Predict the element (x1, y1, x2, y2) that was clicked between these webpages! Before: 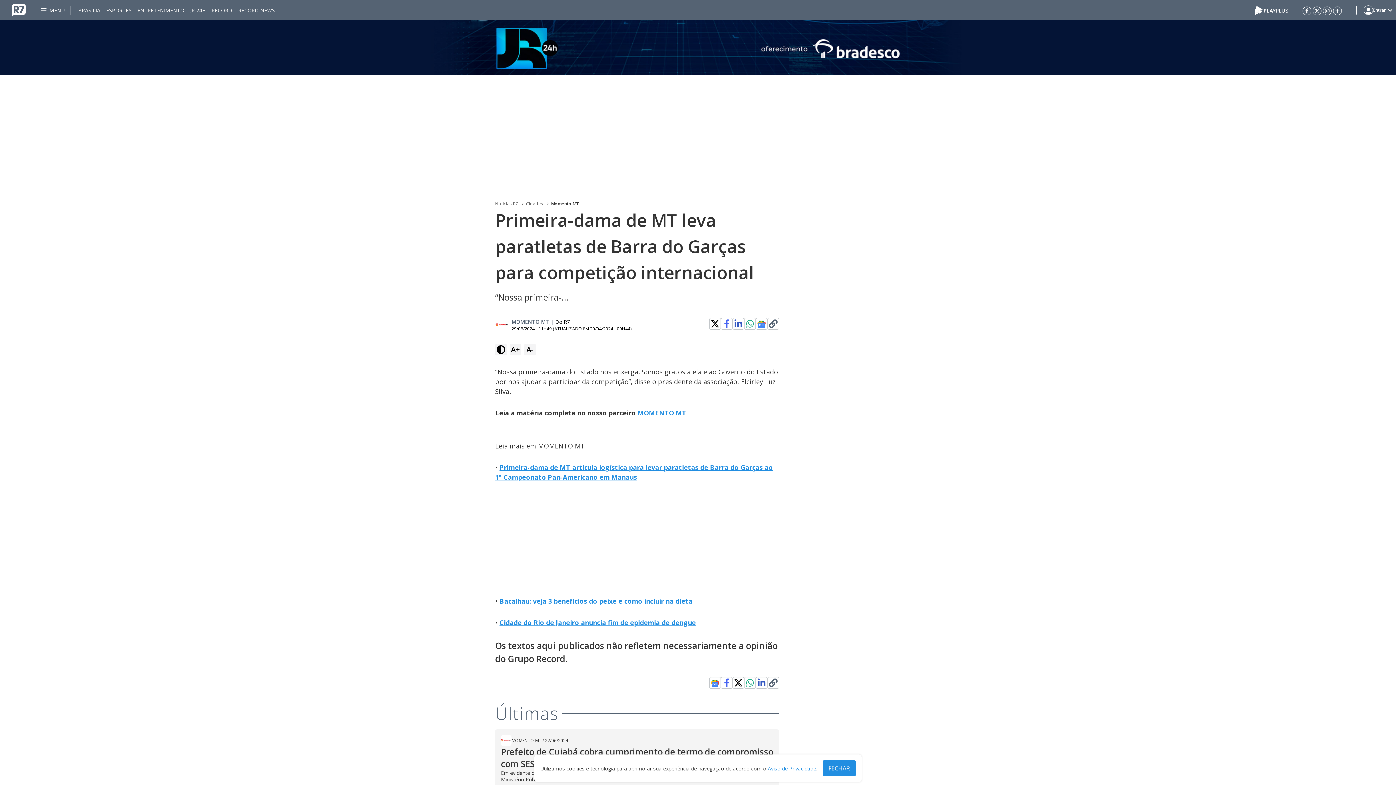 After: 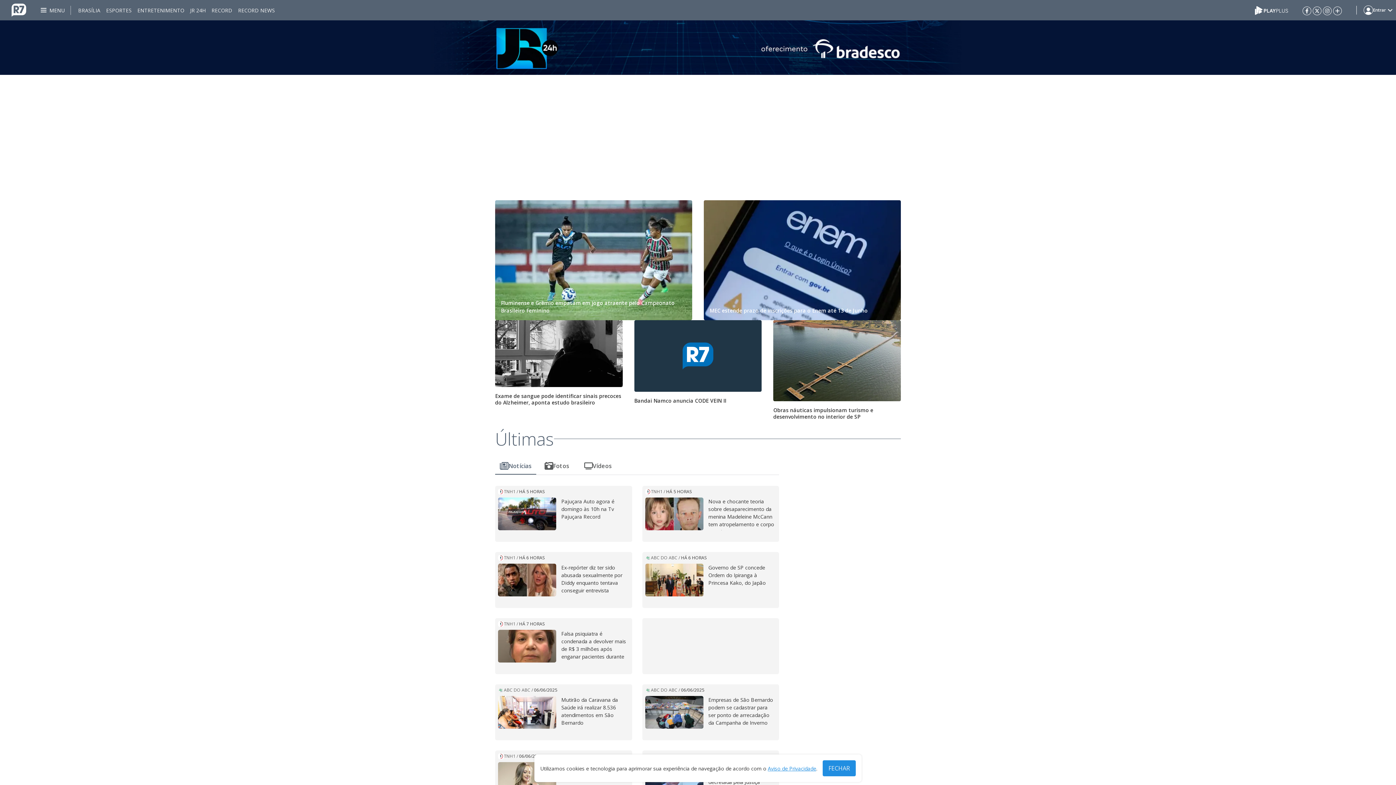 Action: label: Cidades bbox: (526, 200, 543, 207)